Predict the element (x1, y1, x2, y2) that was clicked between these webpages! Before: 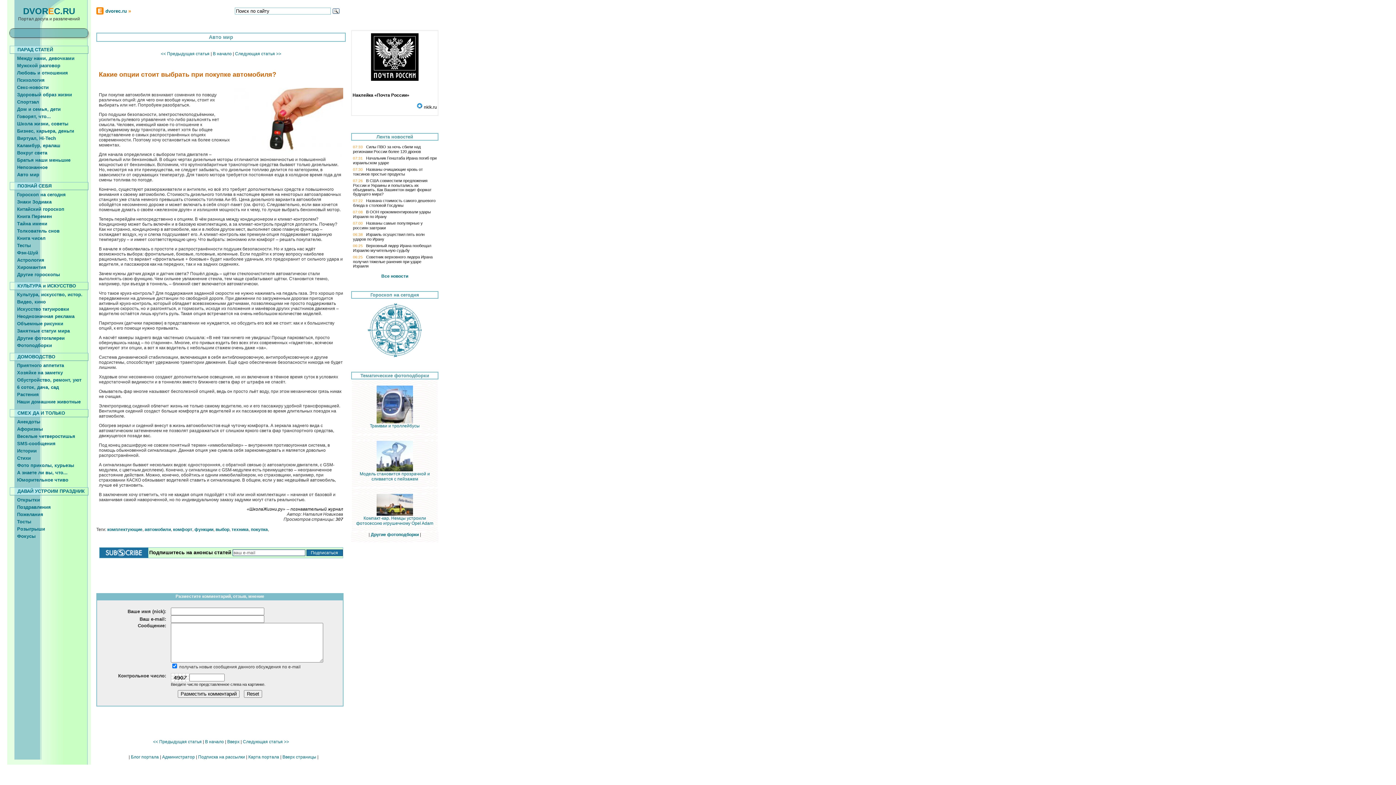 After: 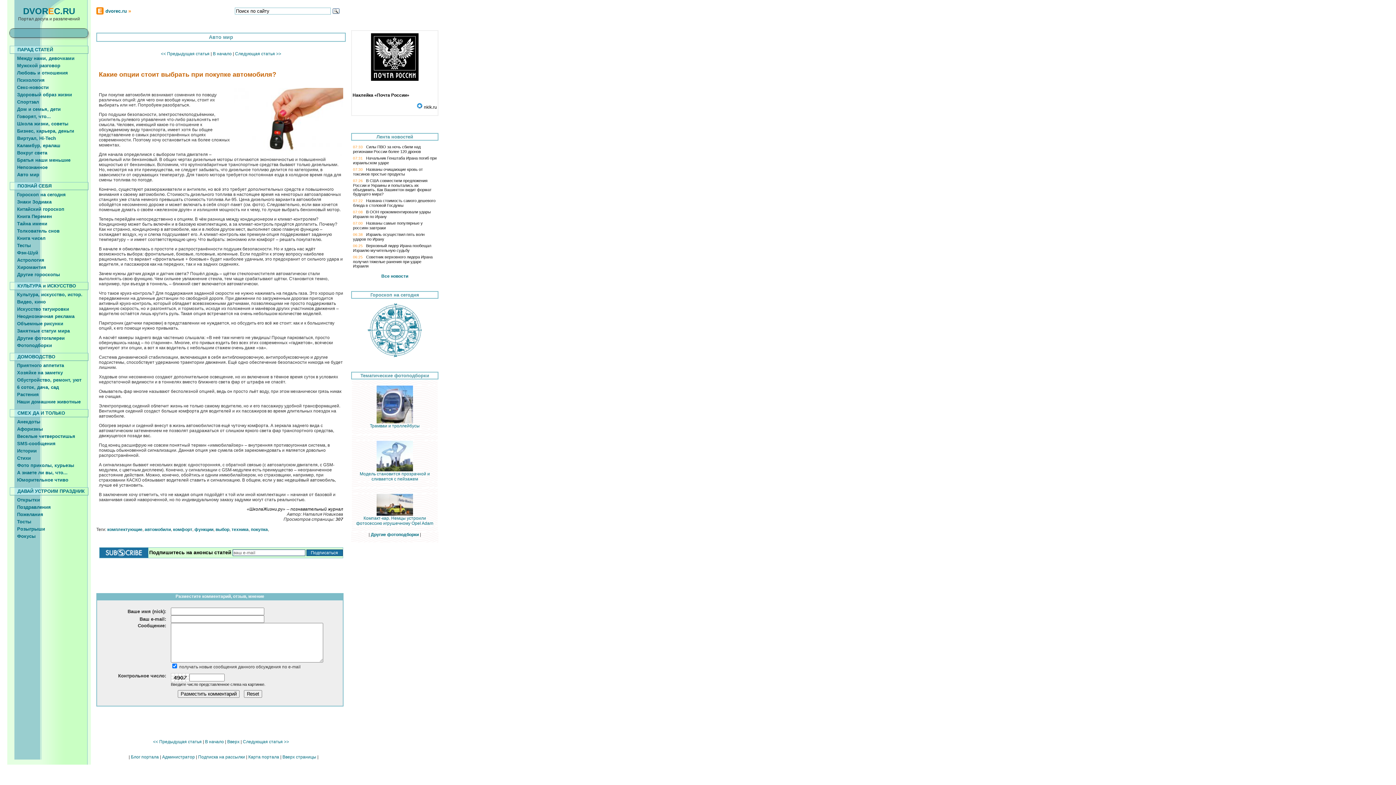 Action: bbox: (353, 155, 436, 165) label: Начальник Генштаба Ирана погиб при израильском ударе